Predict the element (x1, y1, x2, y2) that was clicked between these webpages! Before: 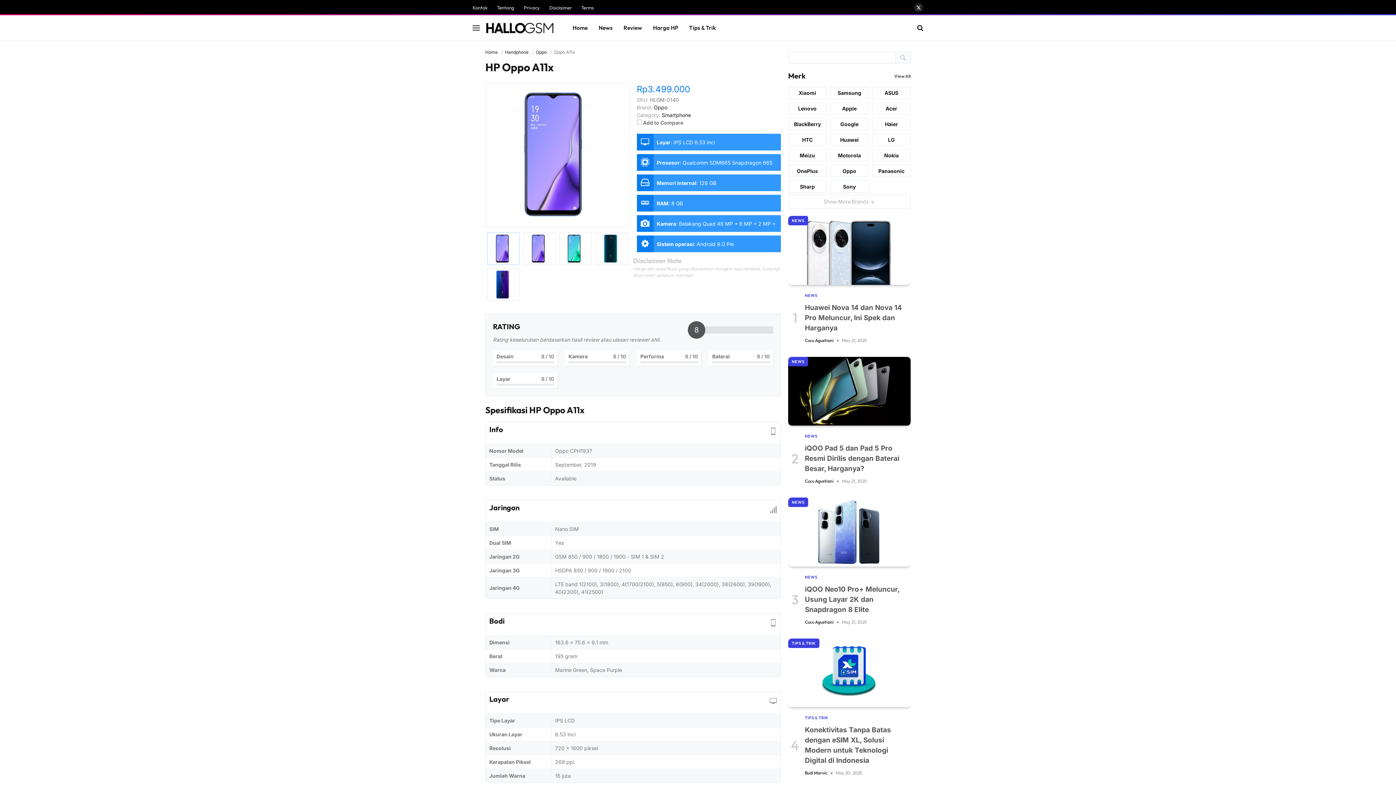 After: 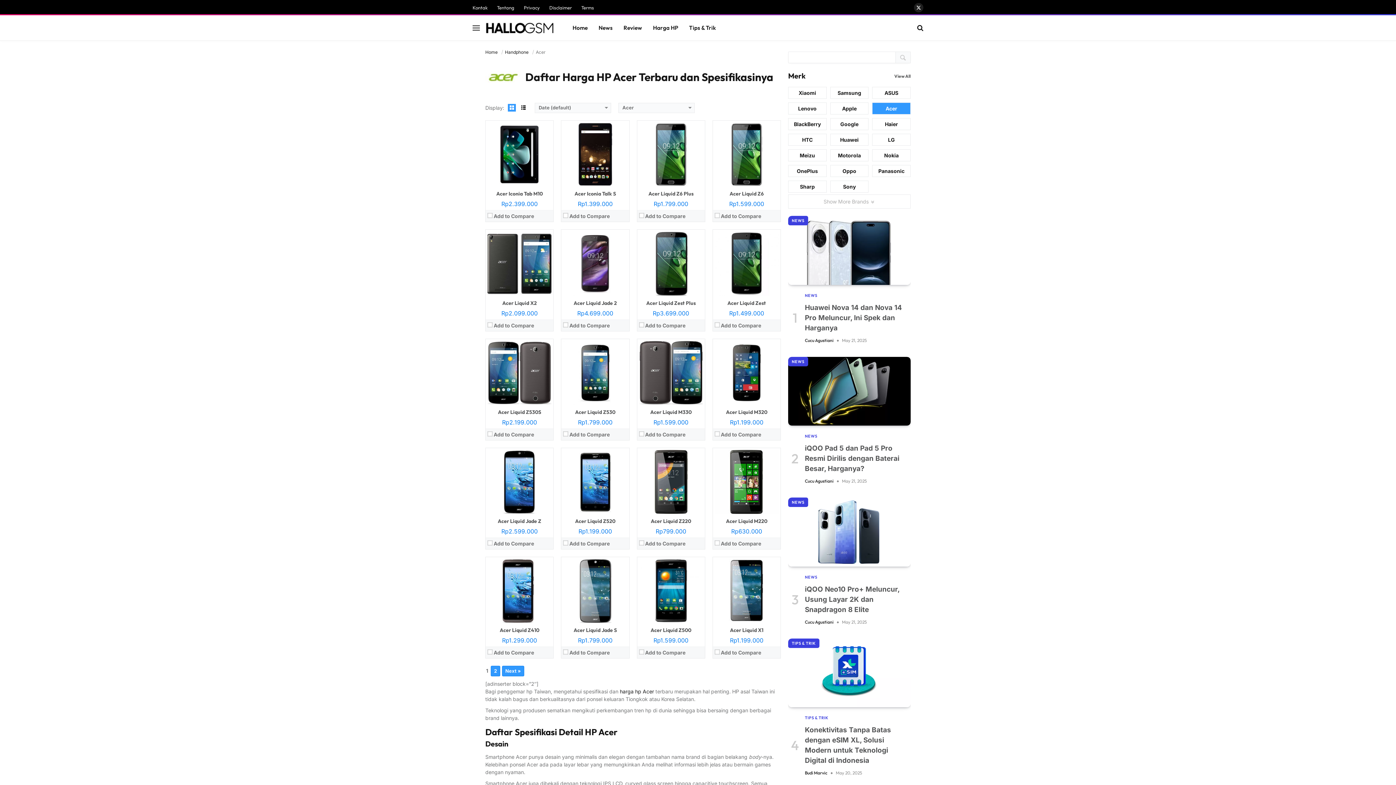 Action: bbox: (872, 102, 910, 114) label: Acer